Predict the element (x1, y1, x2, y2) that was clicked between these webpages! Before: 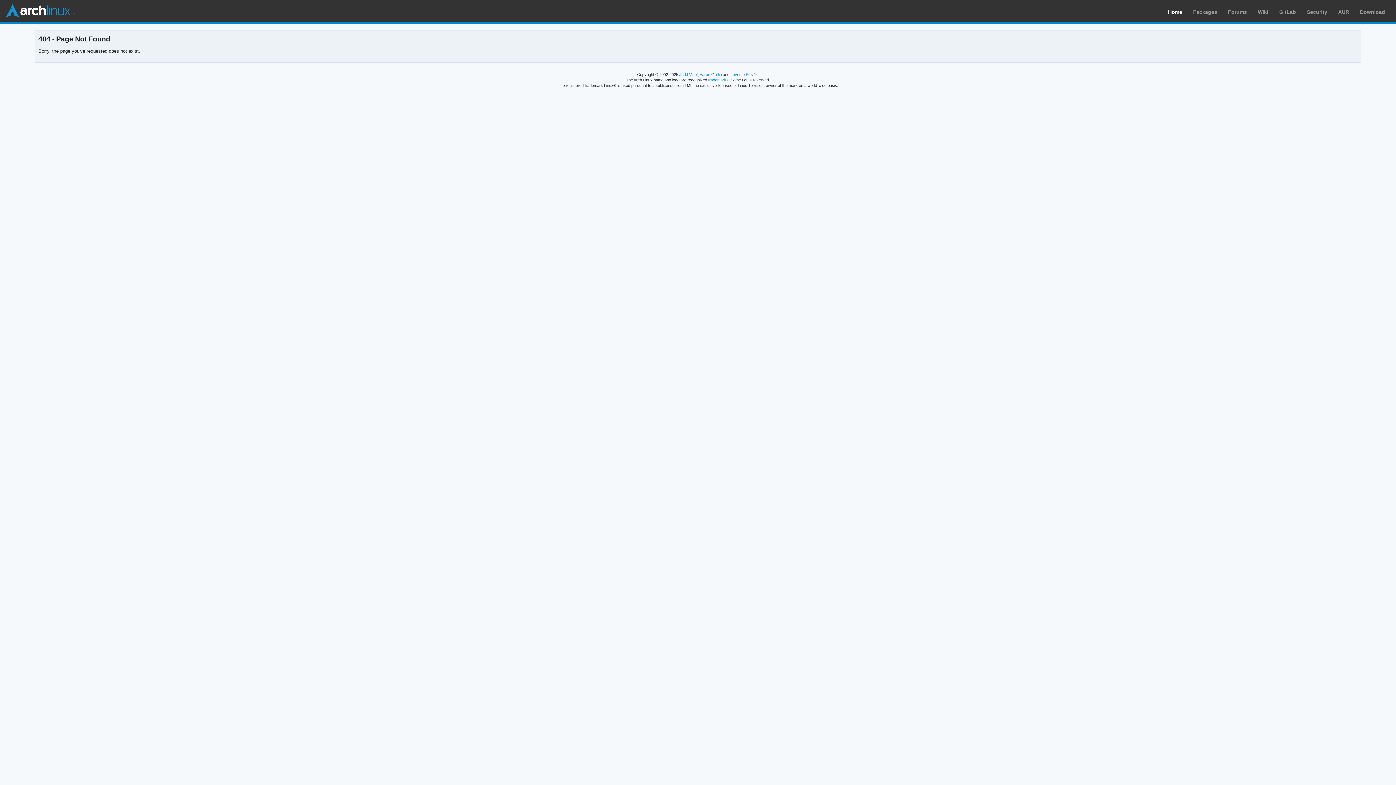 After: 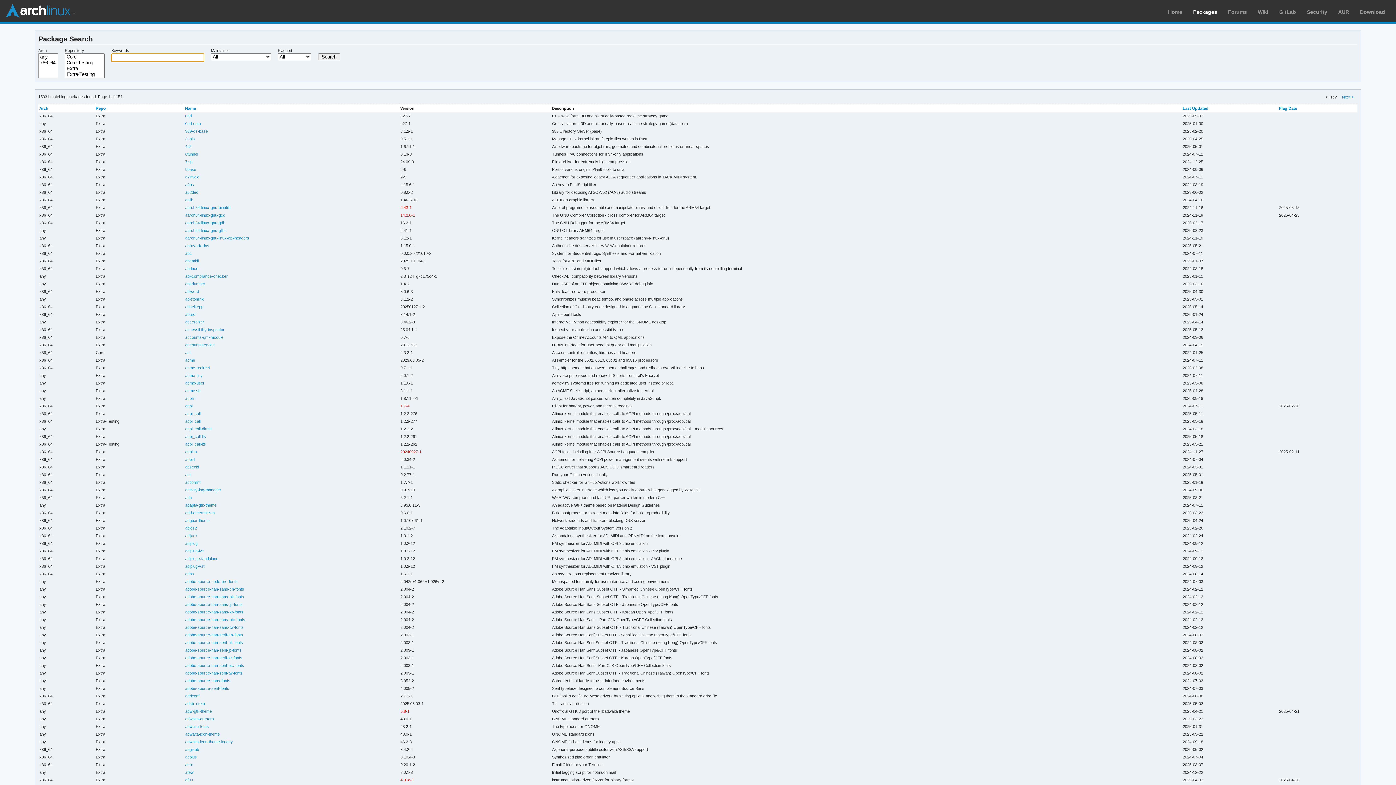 Action: label: Packages bbox: (1193, 9, 1217, 14)